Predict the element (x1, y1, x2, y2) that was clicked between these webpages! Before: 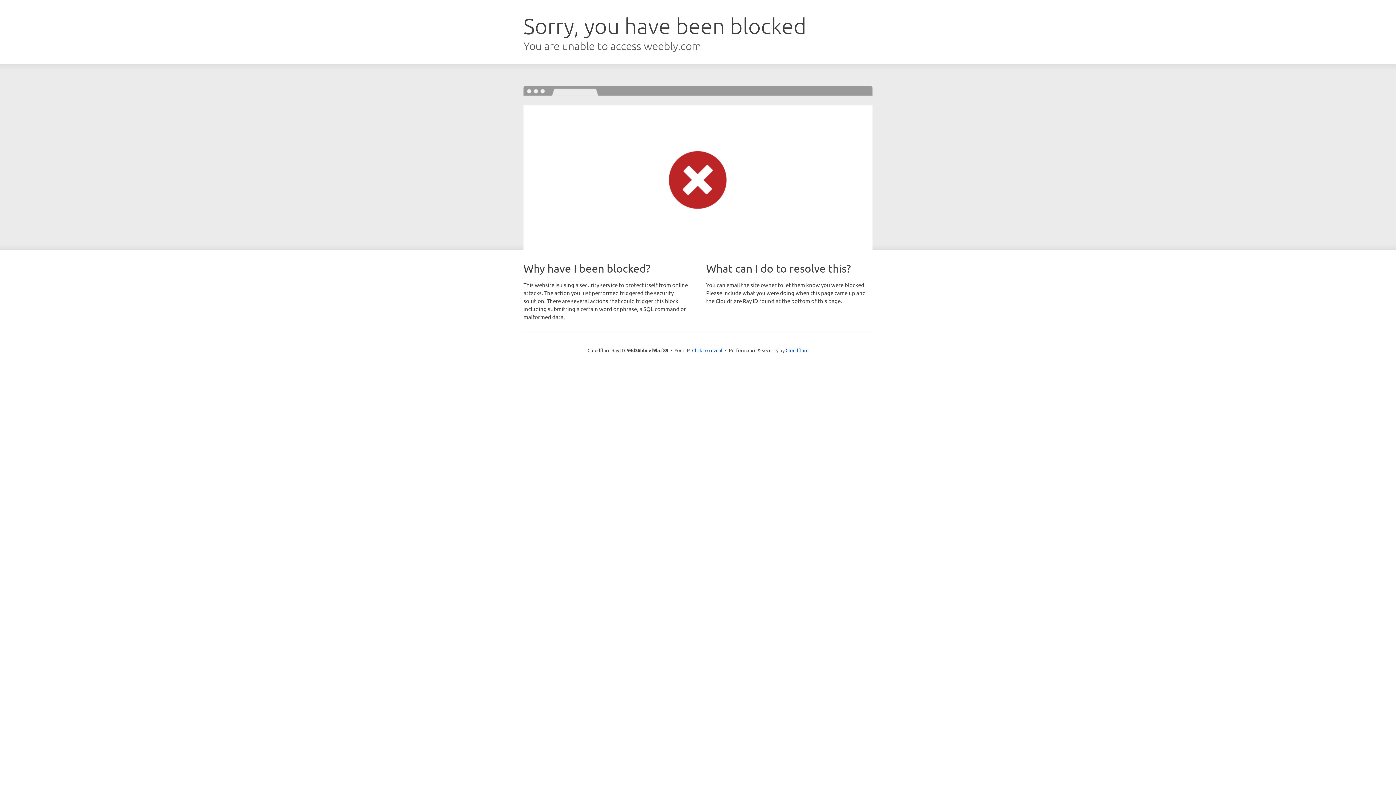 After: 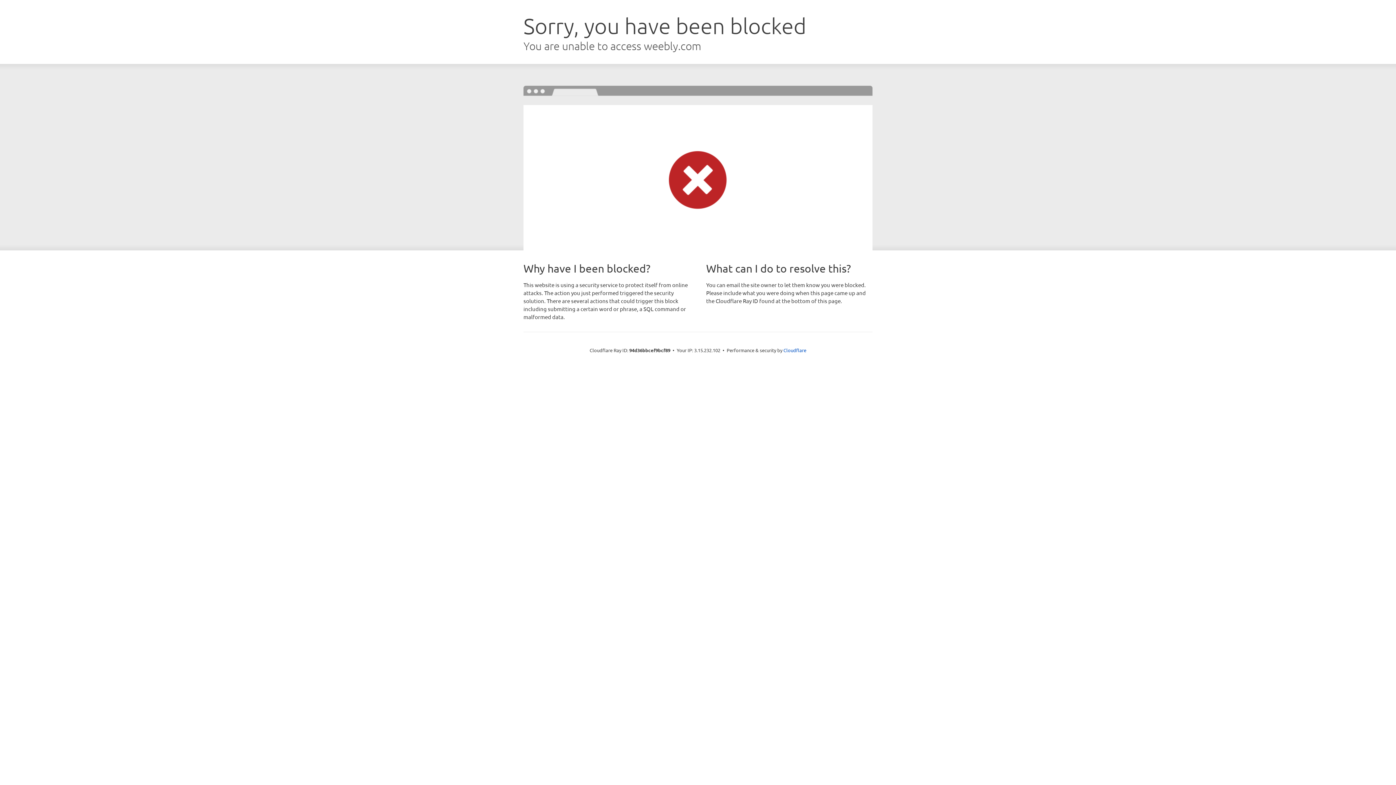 Action: label: Click to reveal bbox: (692, 346, 722, 353)